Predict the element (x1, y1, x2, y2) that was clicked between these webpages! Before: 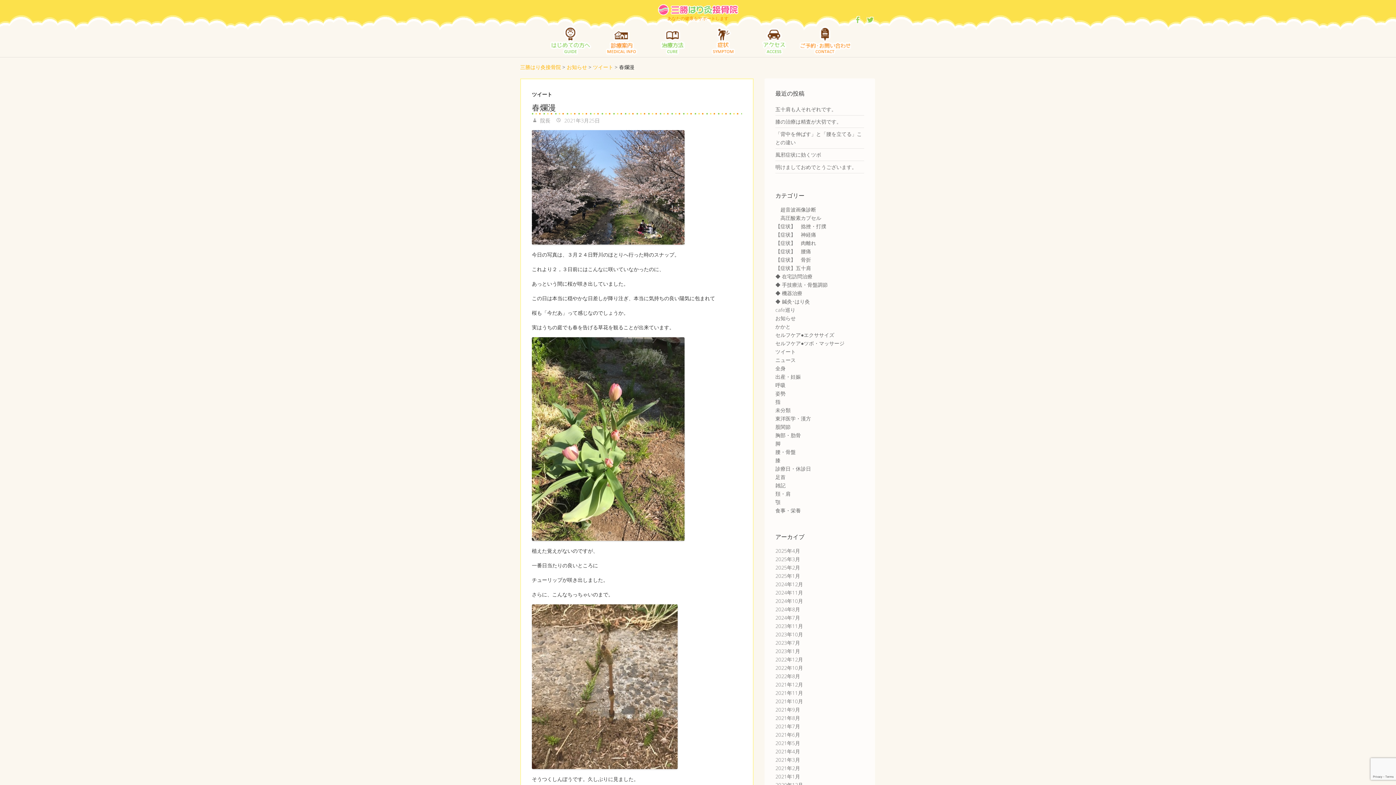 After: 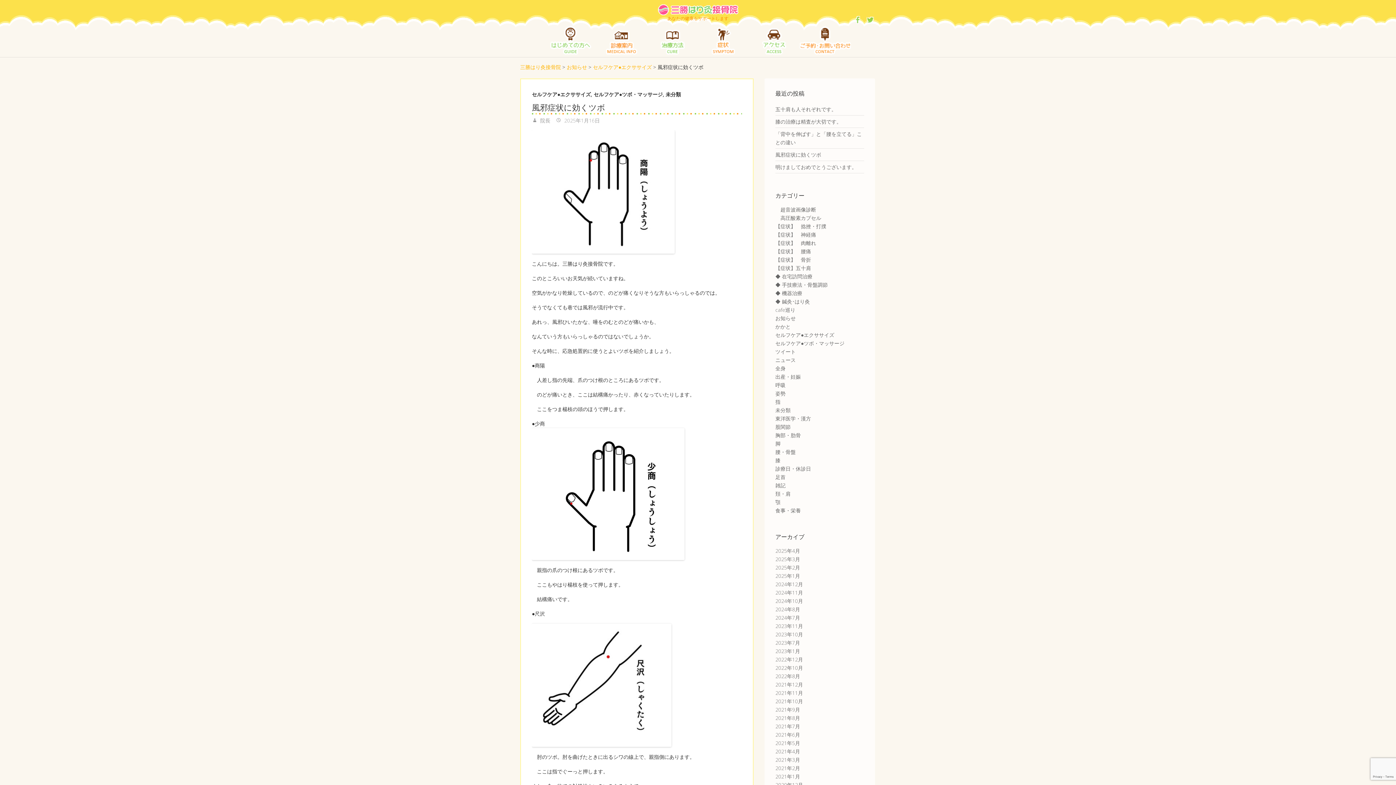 Action: label: 風邪症状に効くツボ bbox: (775, 151, 821, 158)